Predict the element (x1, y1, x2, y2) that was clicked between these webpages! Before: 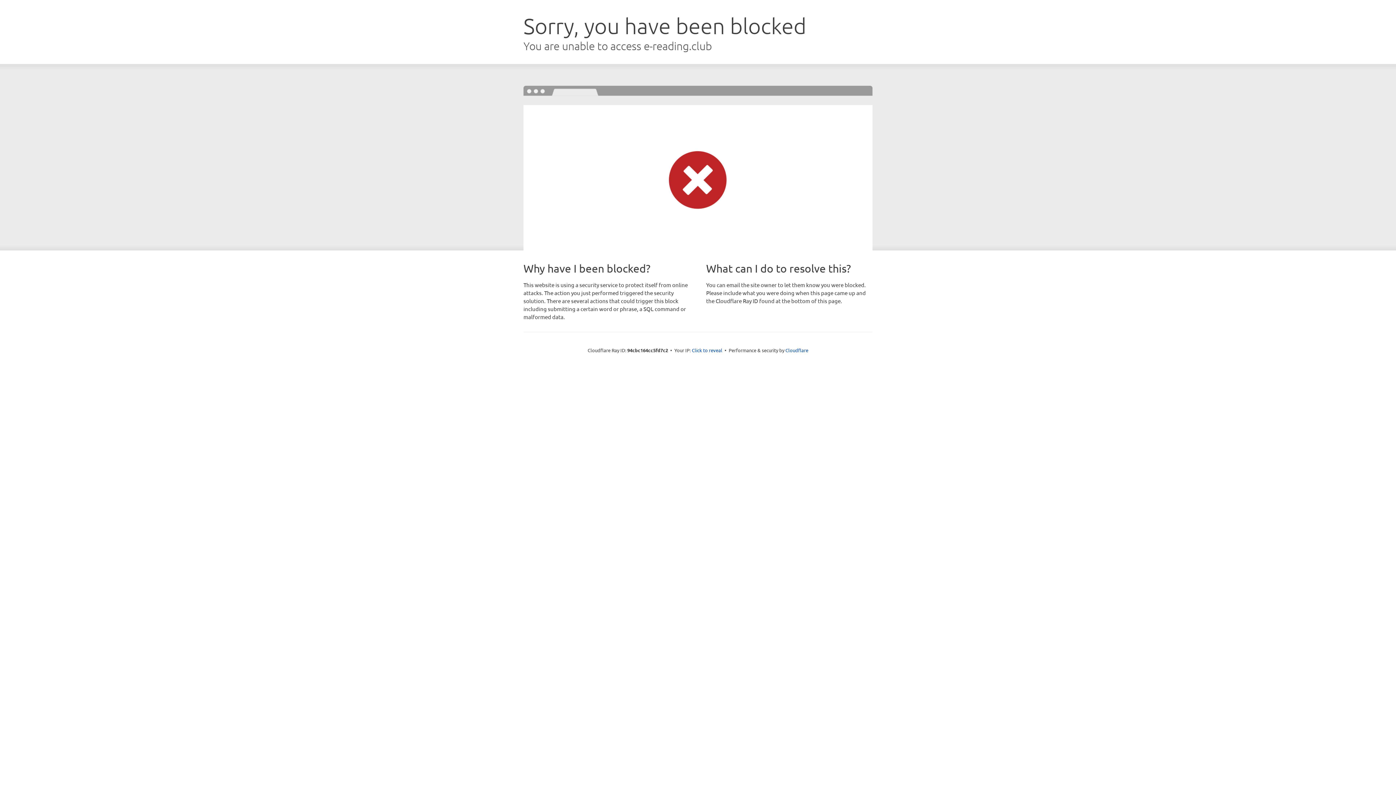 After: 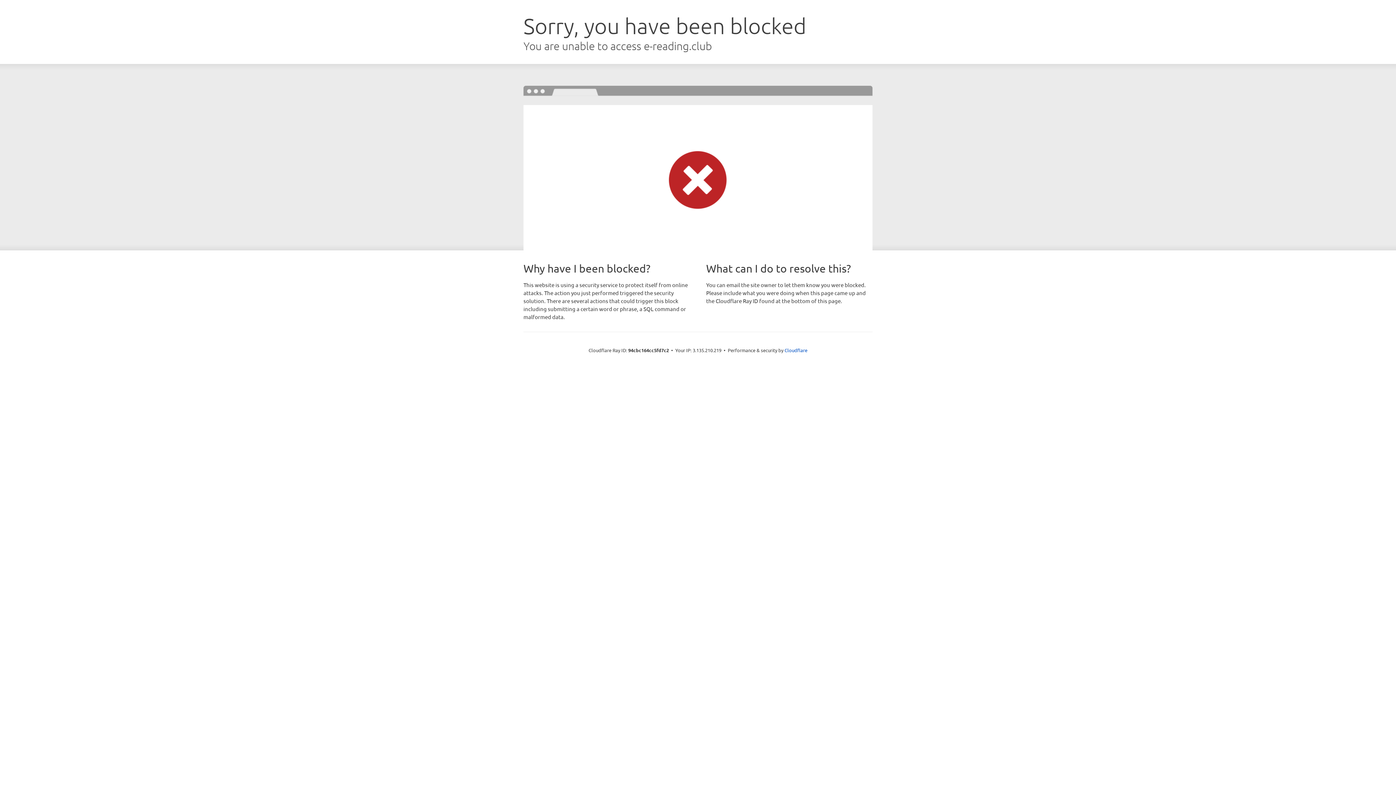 Action: label: Click to reveal bbox: (692, 346, 722, 353)